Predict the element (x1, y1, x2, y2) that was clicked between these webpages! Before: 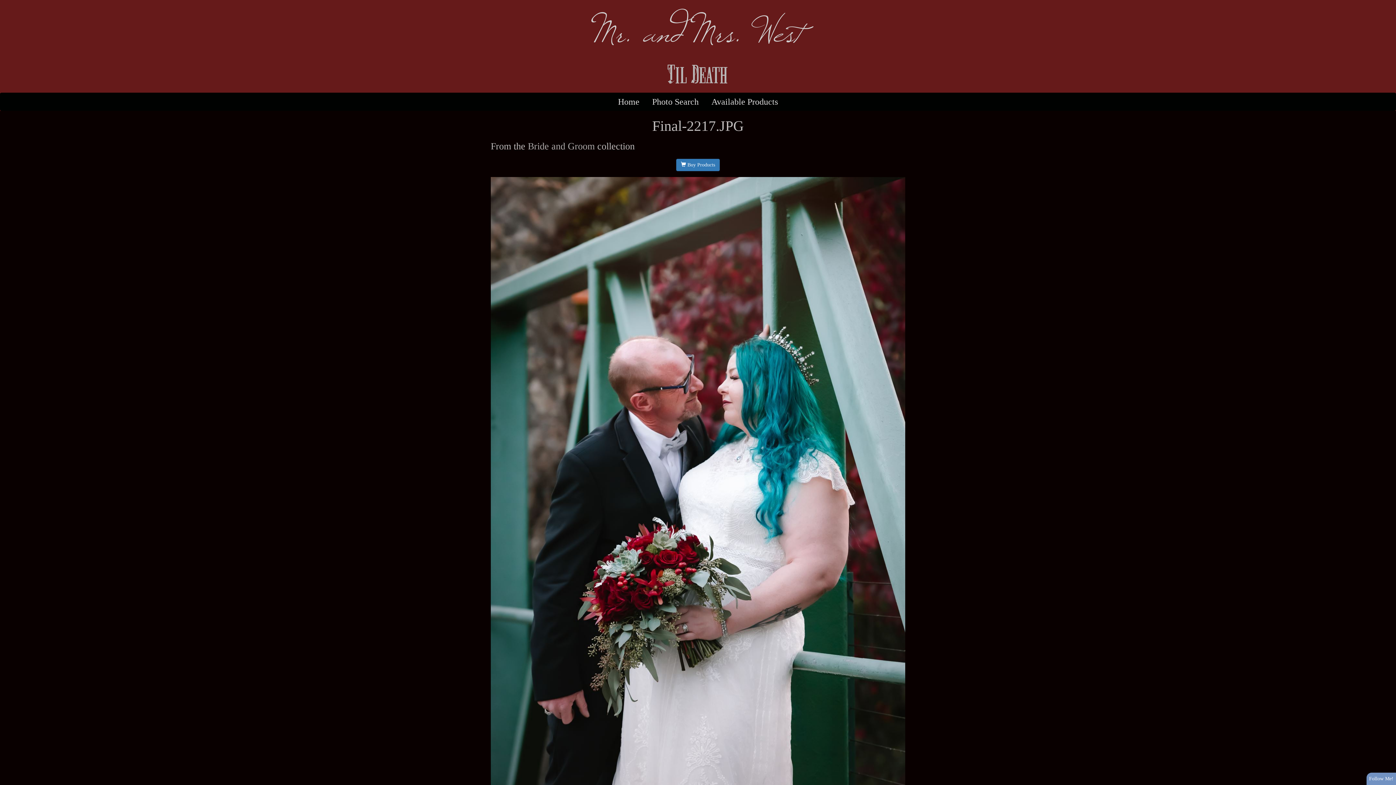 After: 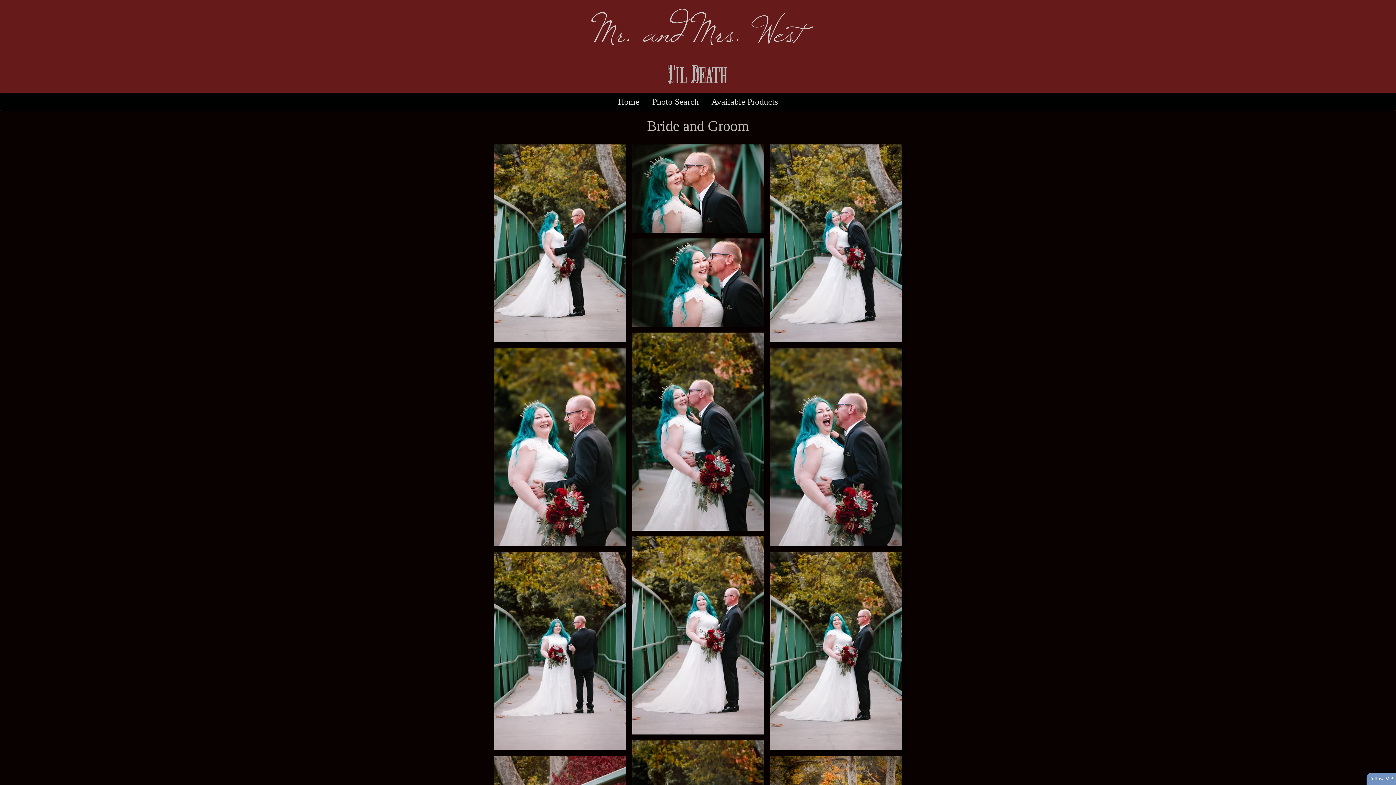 Action: bbox: (528, 141, 594, 151) label: Bride and Groom